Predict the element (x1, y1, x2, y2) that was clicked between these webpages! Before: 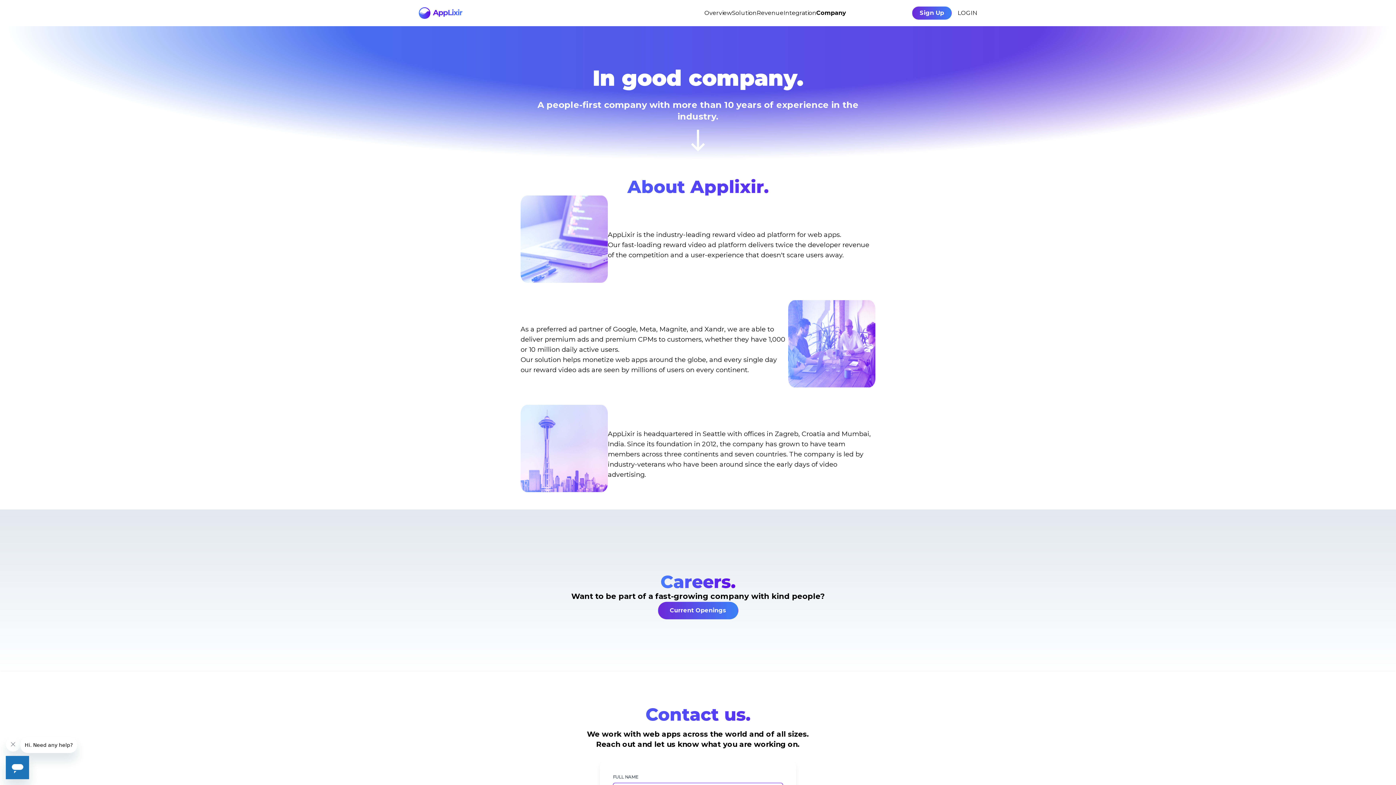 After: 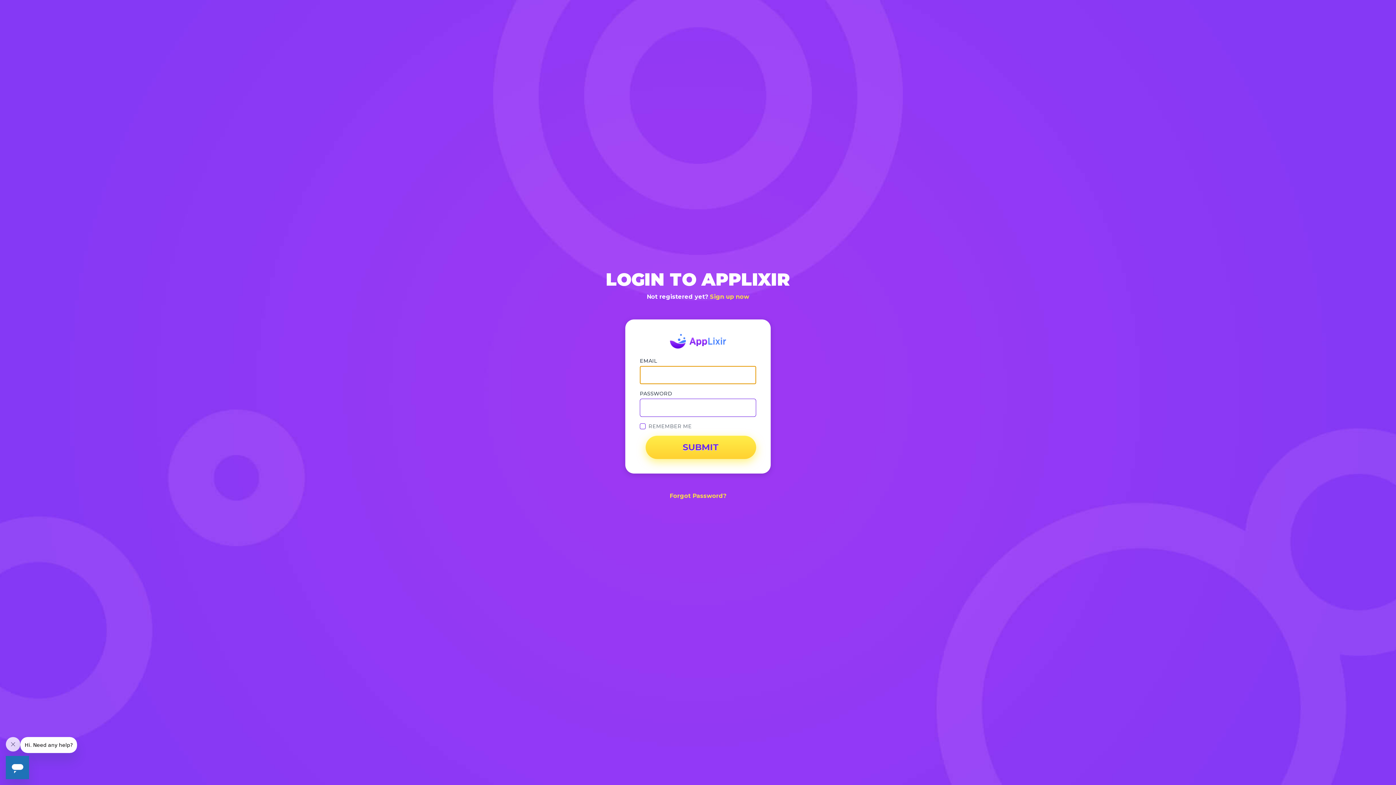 Action: bbox: (957, 8, 977, 17) label: LOGIN